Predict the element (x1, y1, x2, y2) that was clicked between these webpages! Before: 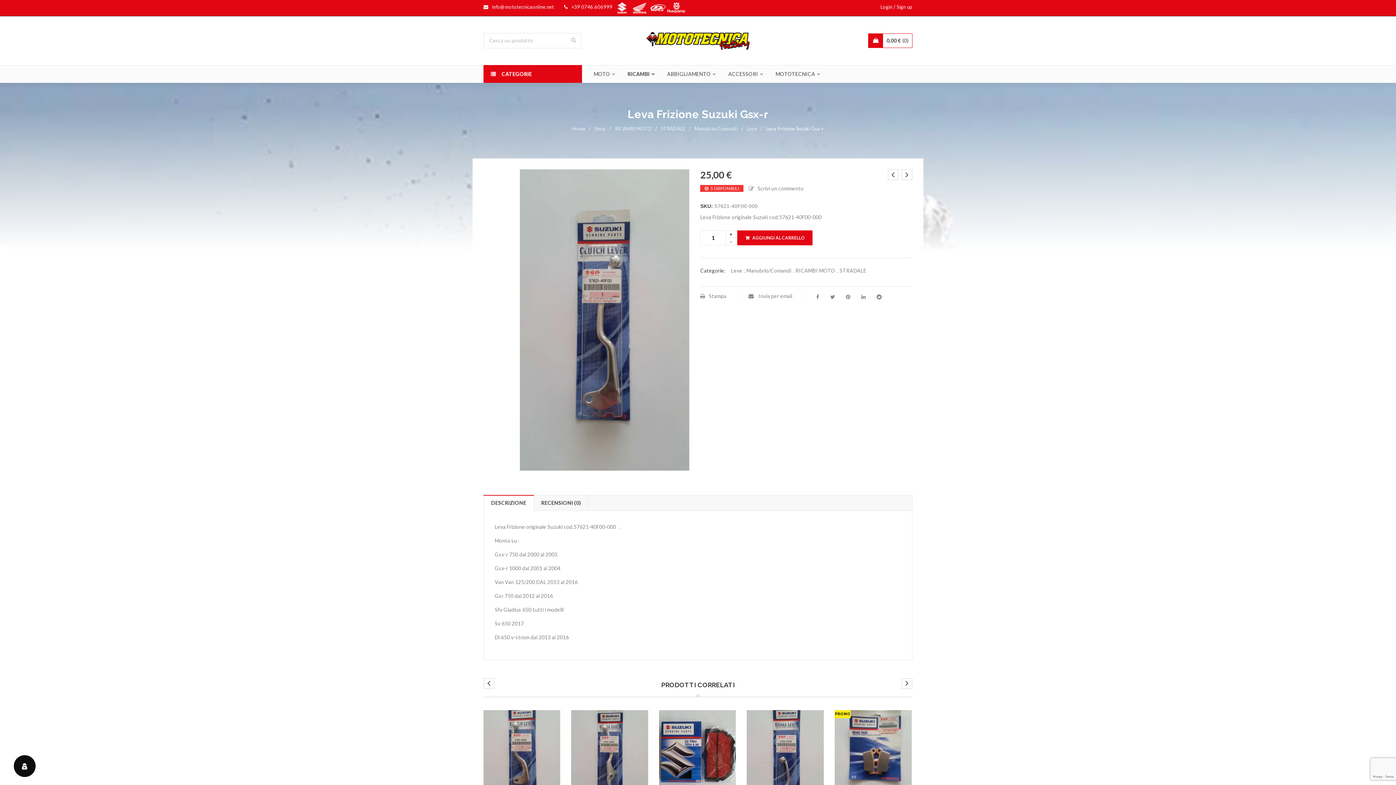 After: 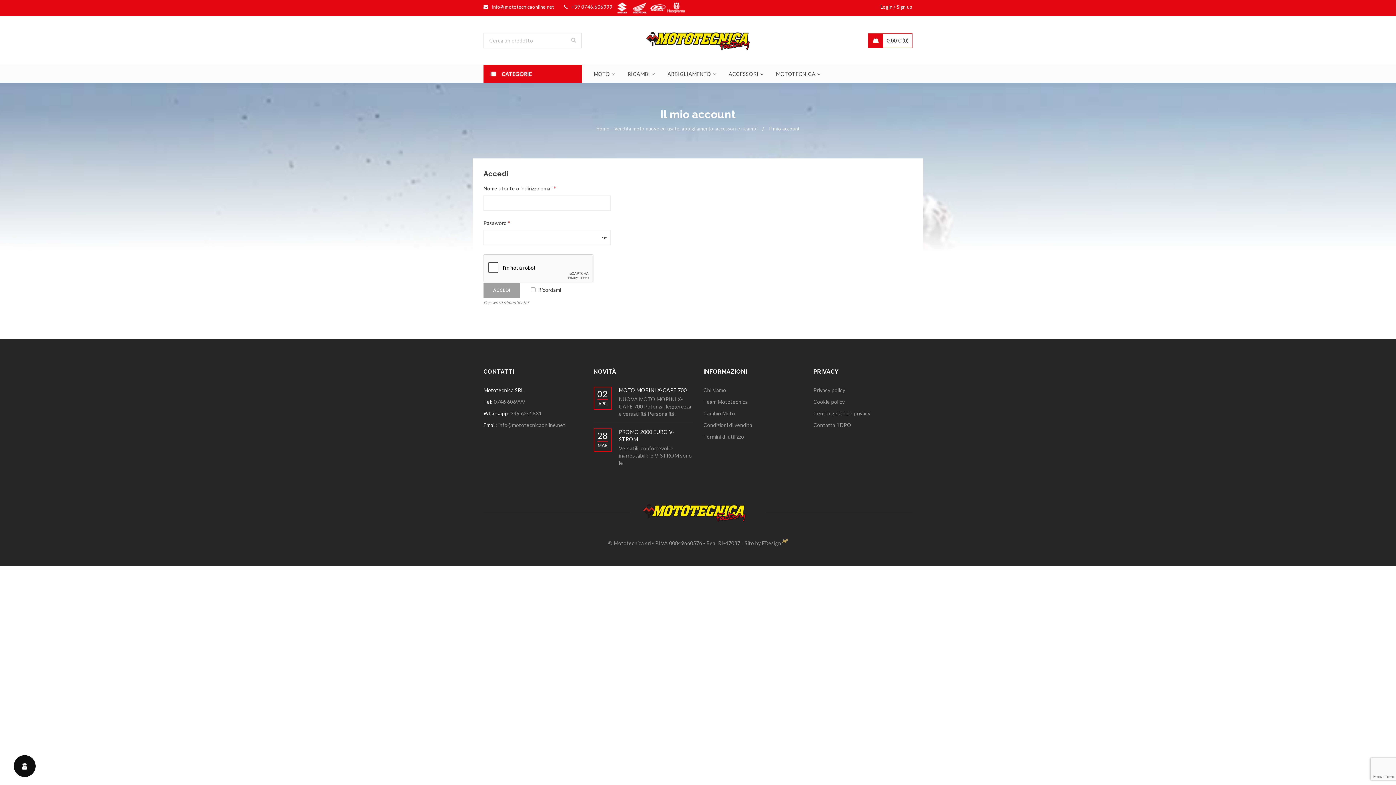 Action: label: Login bbox: (880, 2, 892, 11)